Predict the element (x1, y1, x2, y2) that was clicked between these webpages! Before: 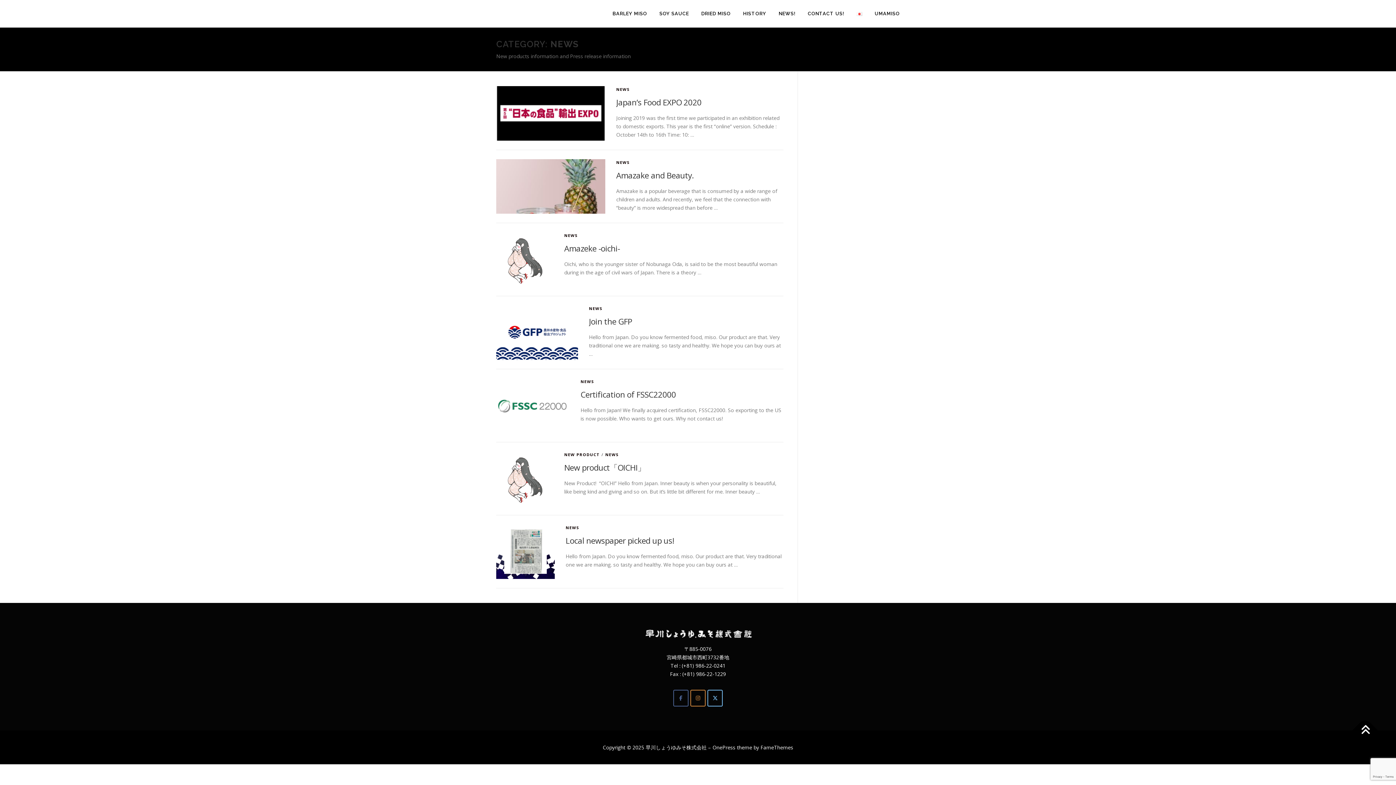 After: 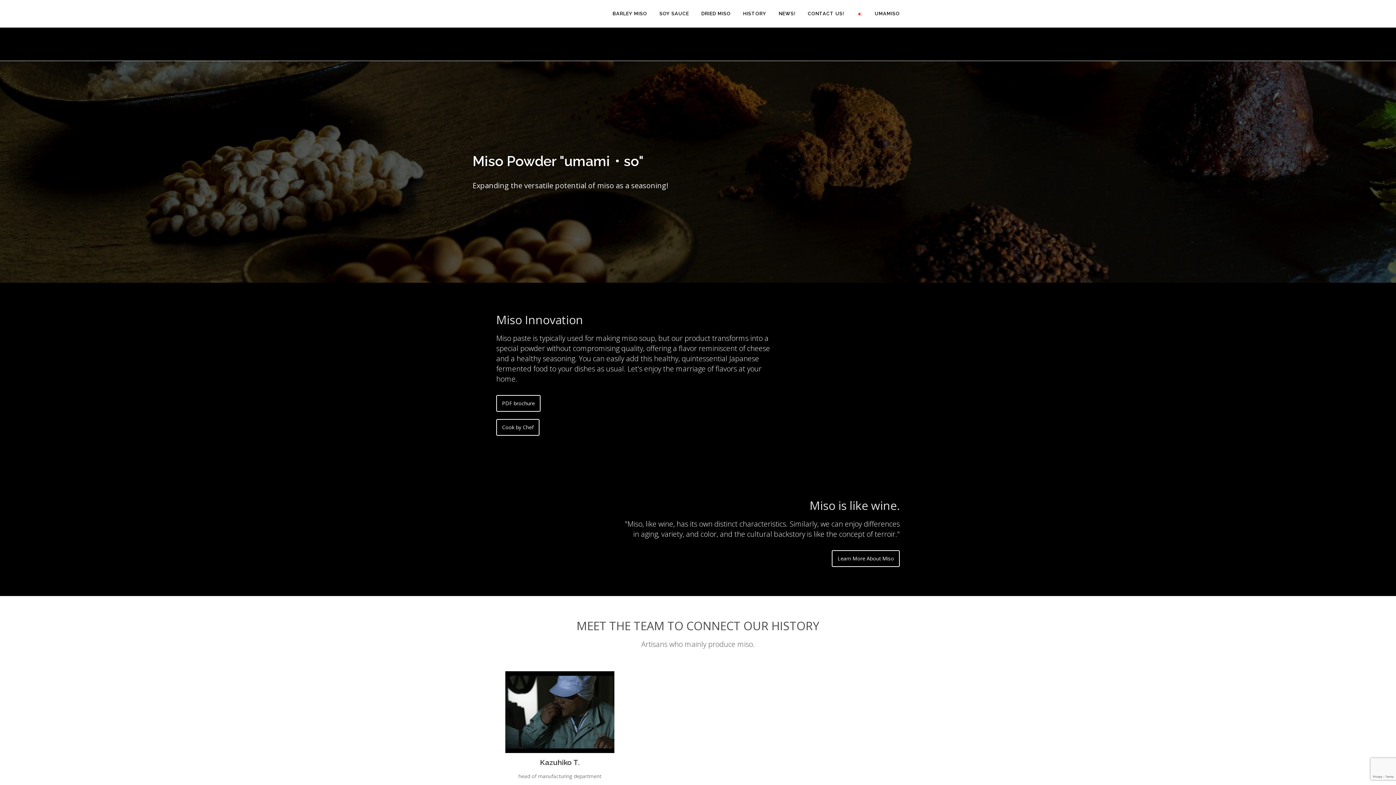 Action: label: DRIED MISO bbox: (695, 0, 737, 27)